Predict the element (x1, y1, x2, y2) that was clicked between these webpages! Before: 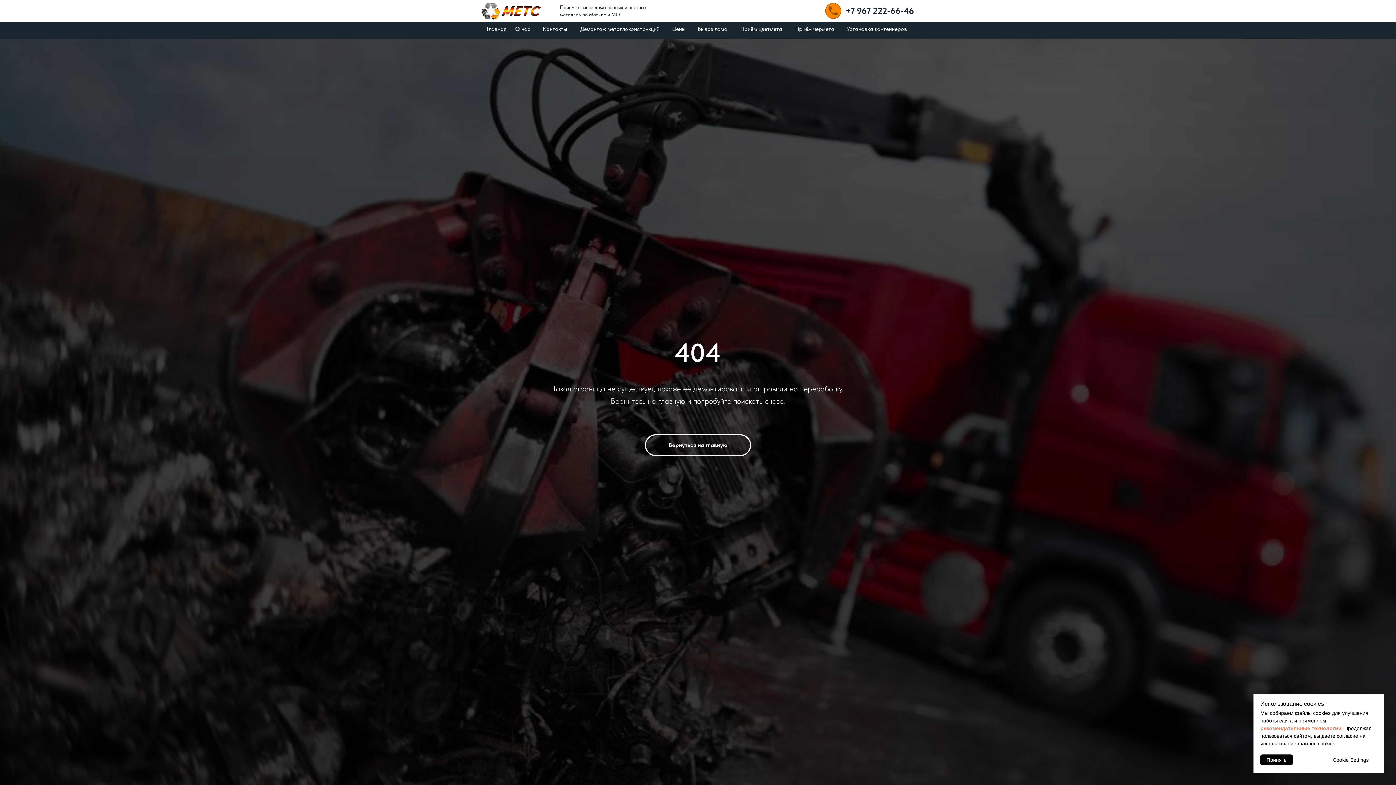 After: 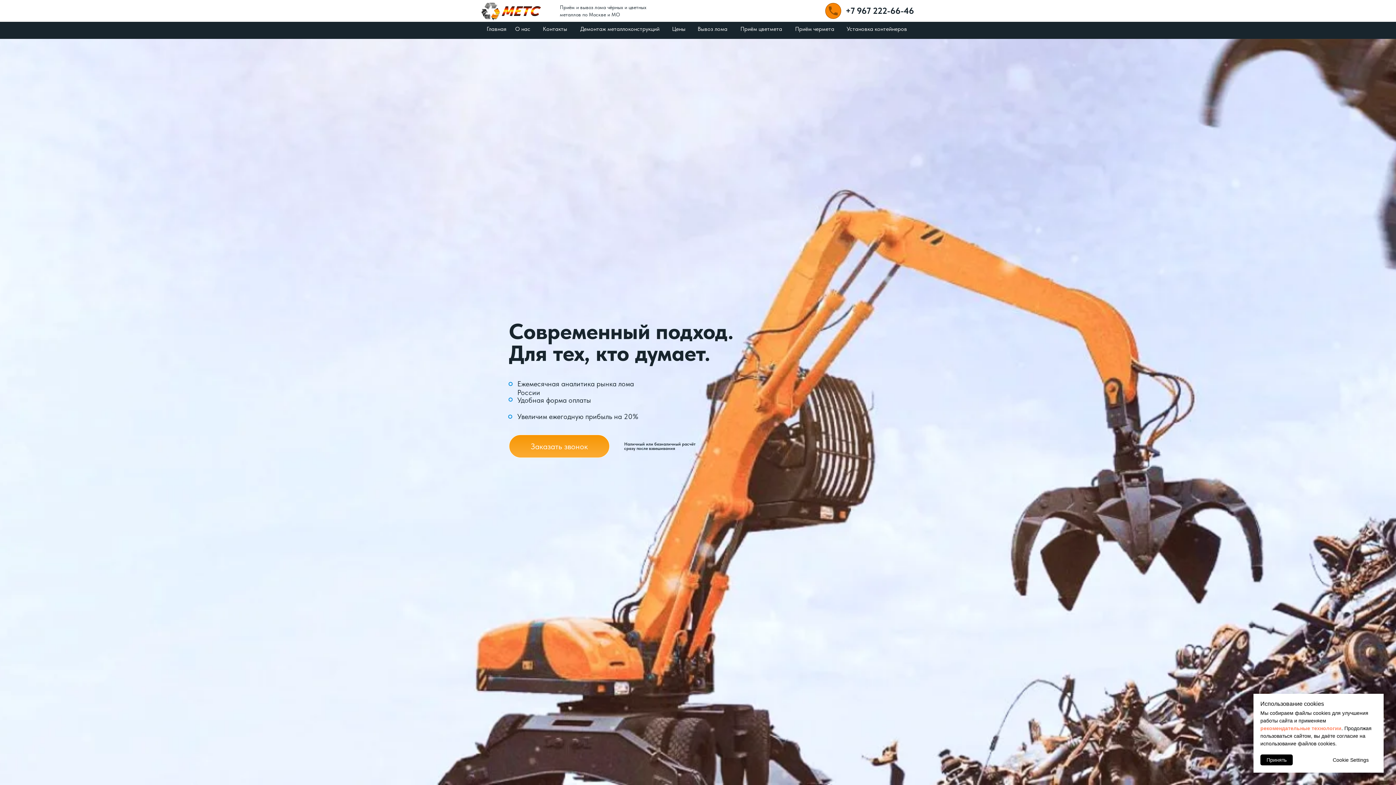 Action: bbox: (486, 25, 506, 32) label: Главная